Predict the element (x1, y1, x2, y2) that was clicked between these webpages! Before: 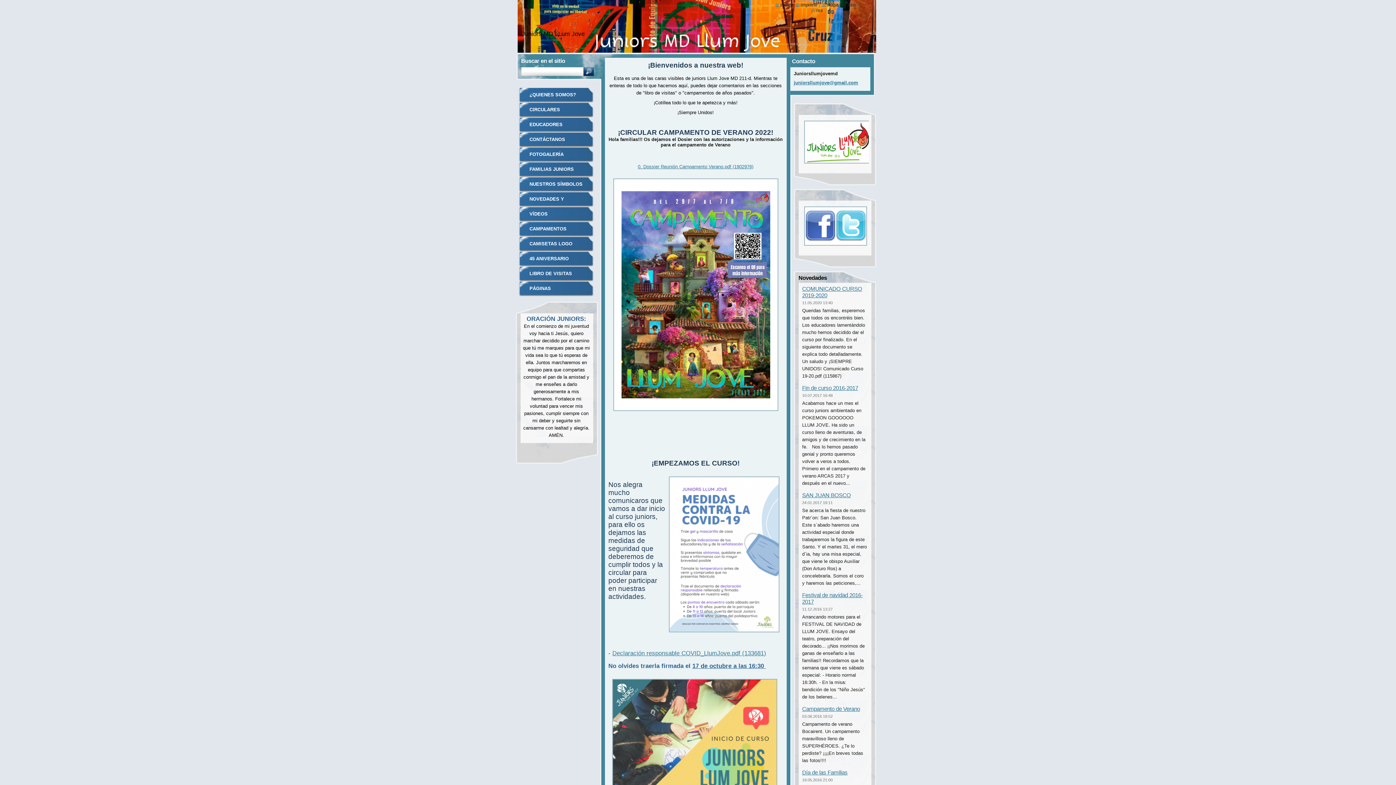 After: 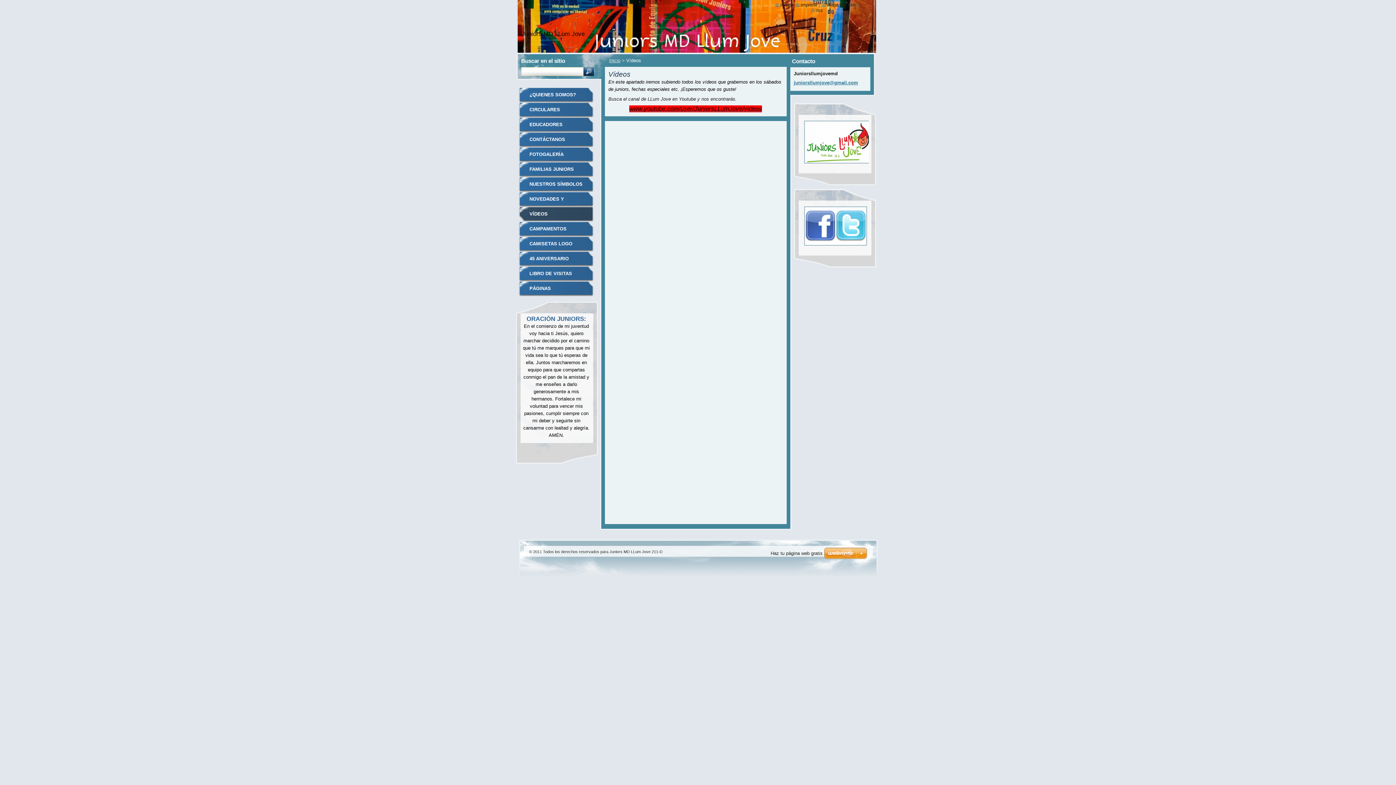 Action: label: VÍDEOS bbox: (518, 206, 593, 221)